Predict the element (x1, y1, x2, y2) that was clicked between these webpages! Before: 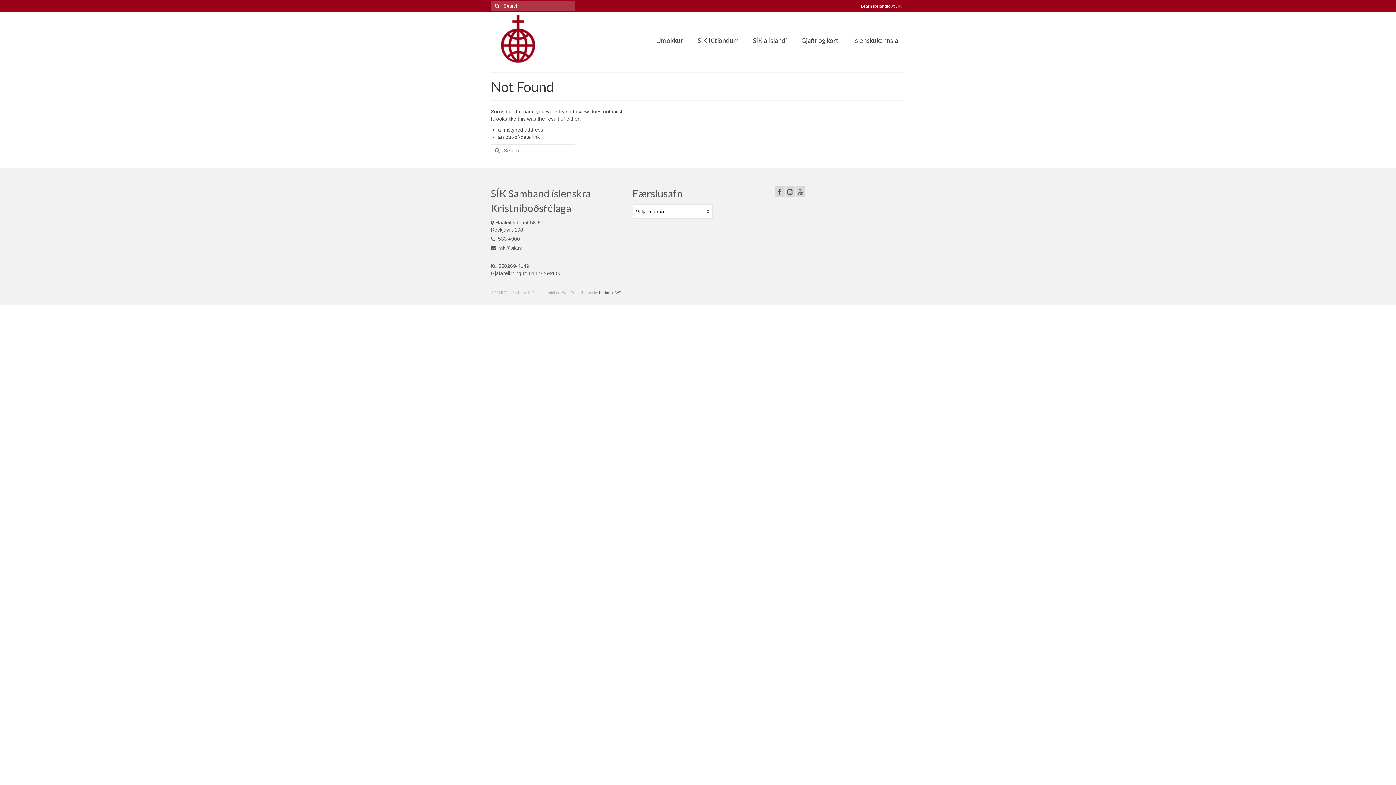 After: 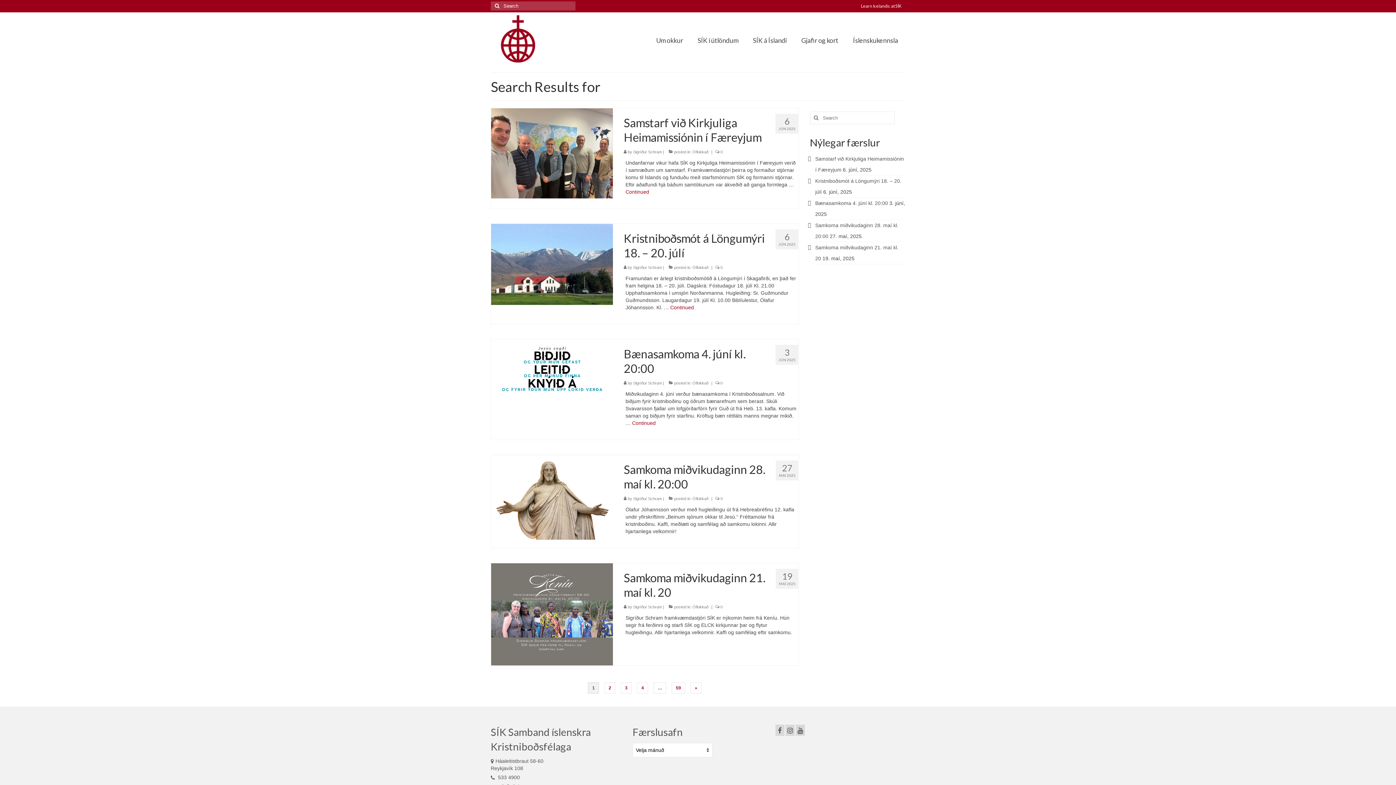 Action: bbox: (490, 144, 501, 157)